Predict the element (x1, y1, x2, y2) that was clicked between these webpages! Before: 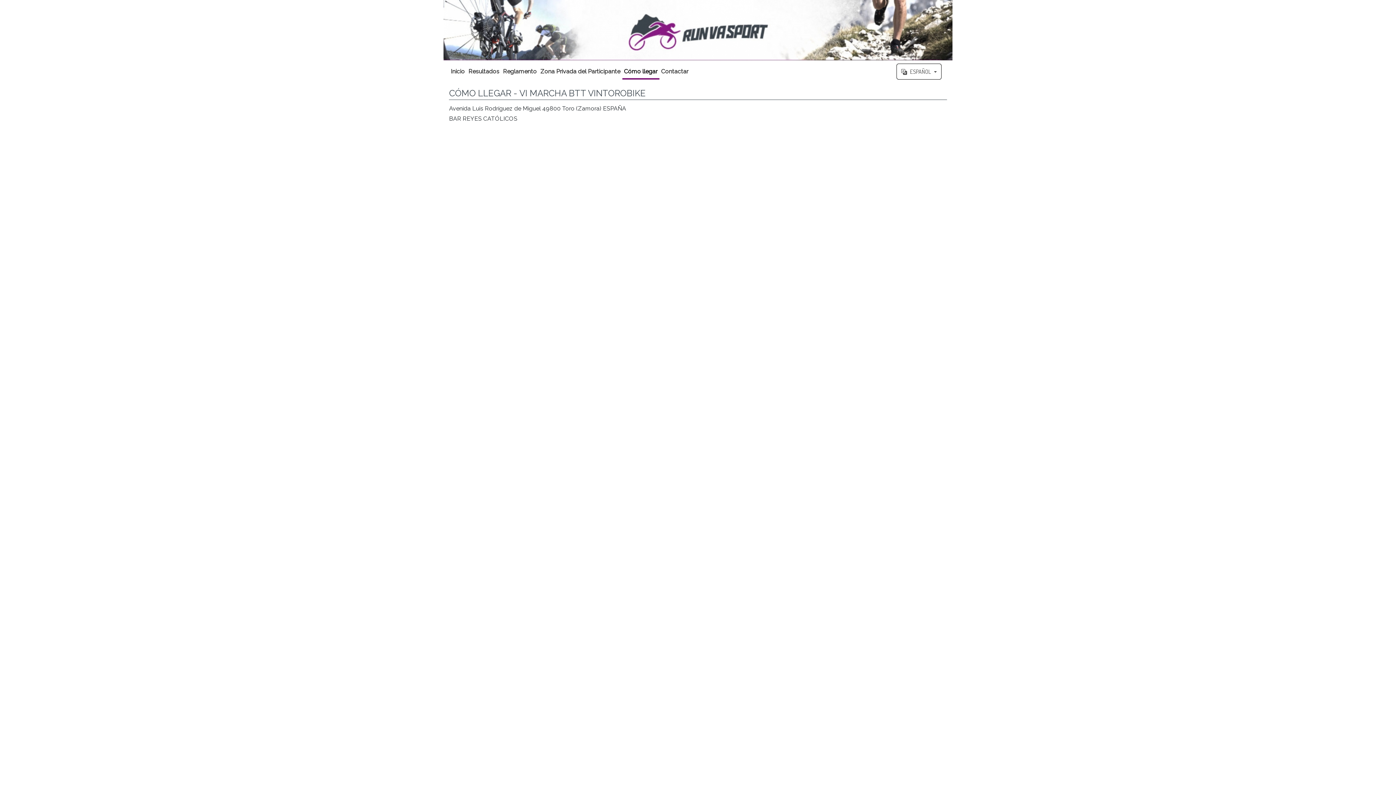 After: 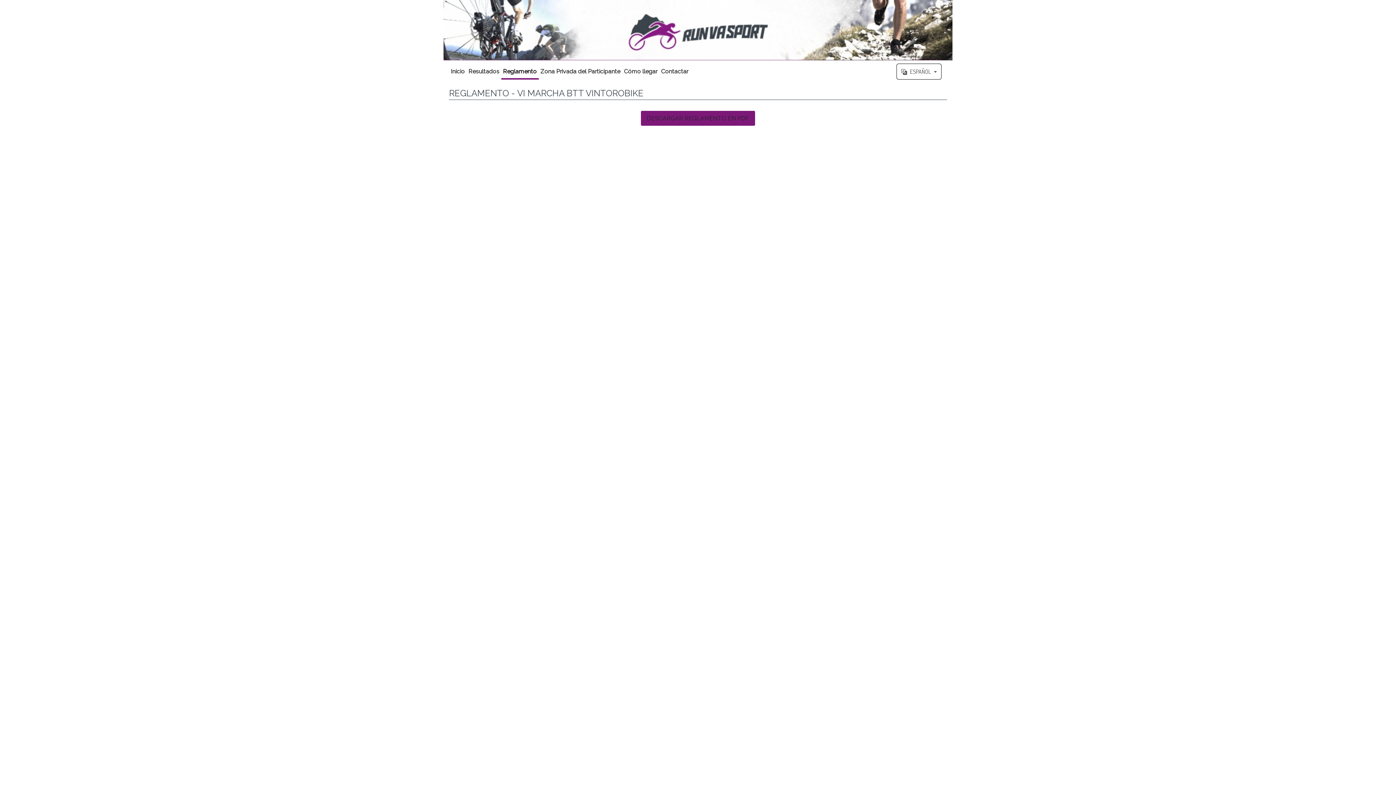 Action: bbox: (501, 63, 538, 78) label: Reglamento